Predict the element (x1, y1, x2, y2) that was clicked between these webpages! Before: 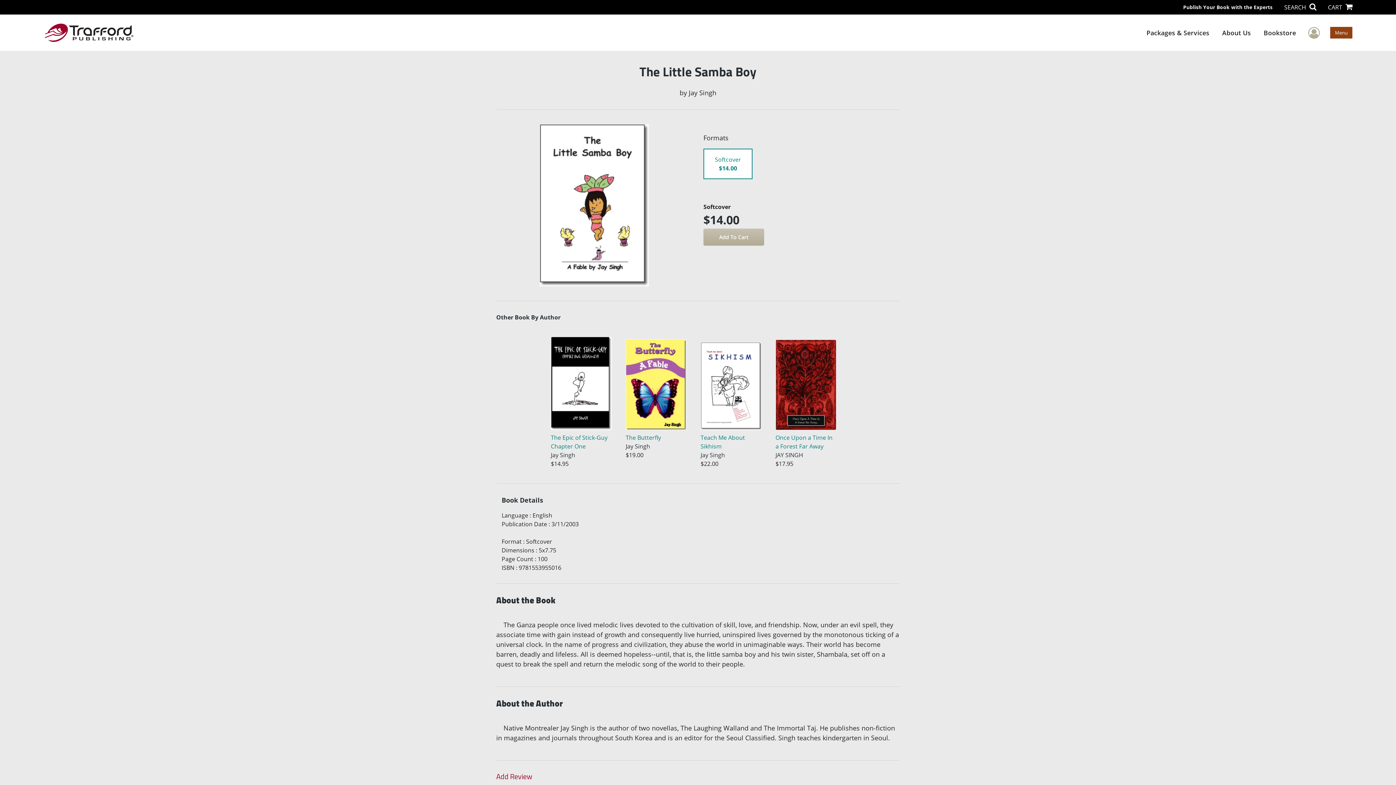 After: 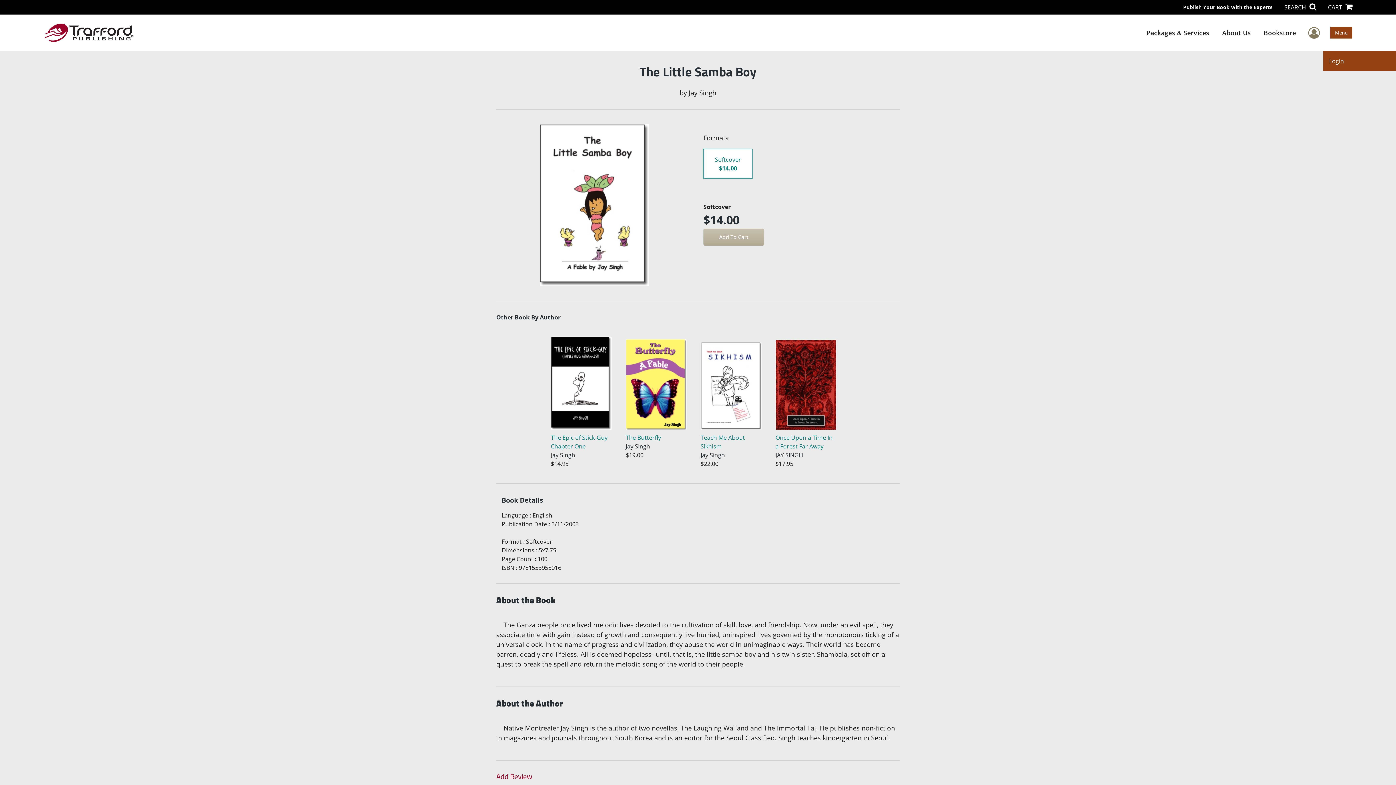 Action: label: User Menu bbox: (1308, 24, 1320, 41)